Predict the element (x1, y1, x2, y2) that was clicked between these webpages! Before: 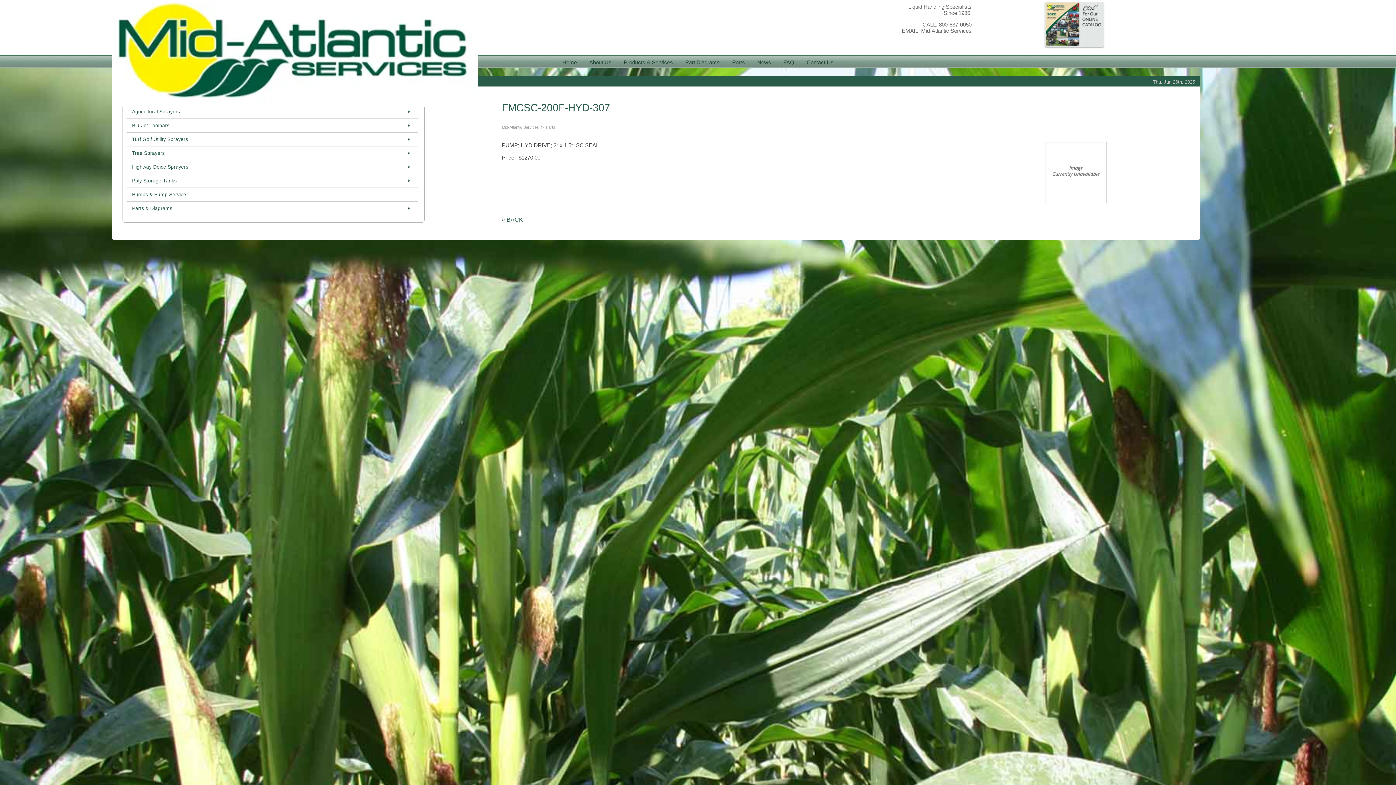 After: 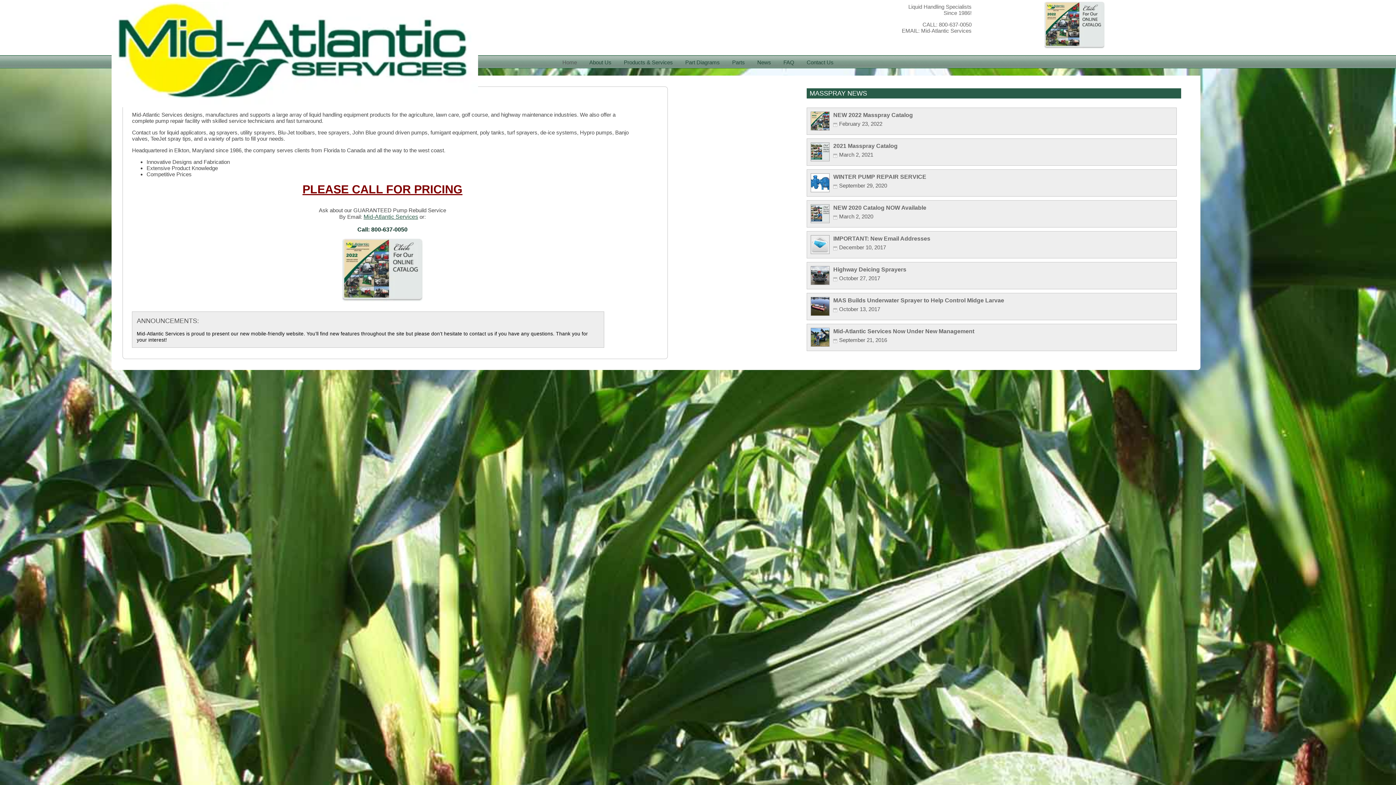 Action: bbox: (111, 102, 478, 108)